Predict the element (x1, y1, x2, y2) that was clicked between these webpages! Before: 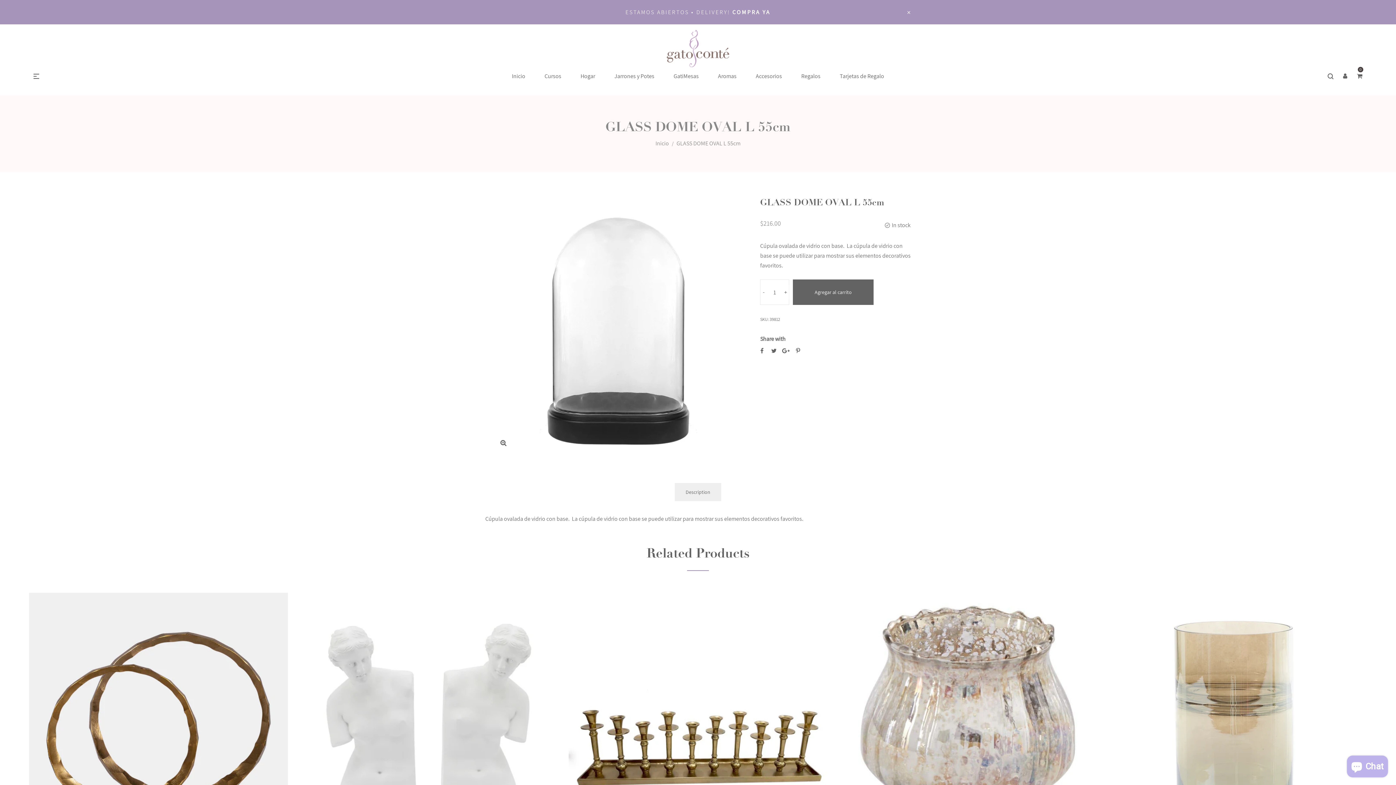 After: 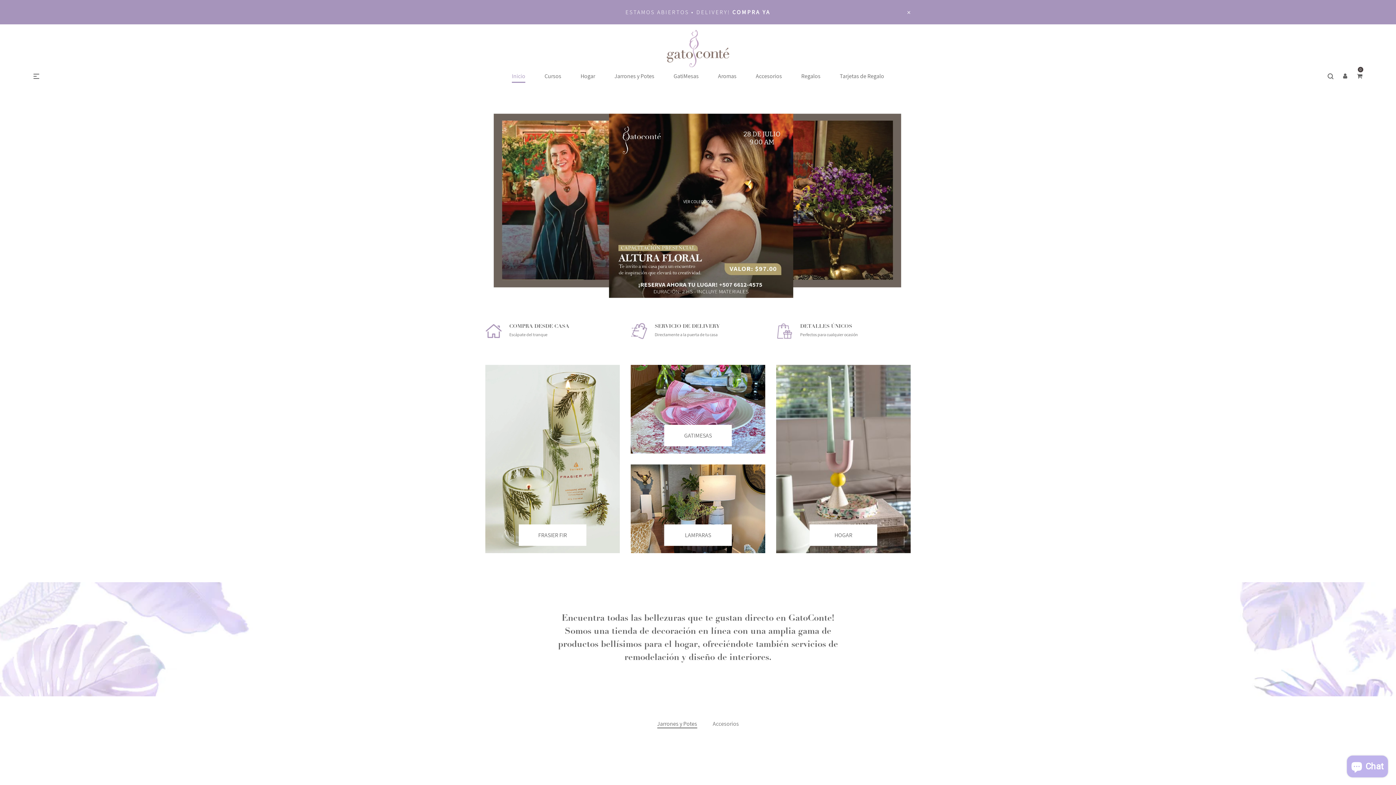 Action: label: Inicio bbox: (655, 139, 669, 147)